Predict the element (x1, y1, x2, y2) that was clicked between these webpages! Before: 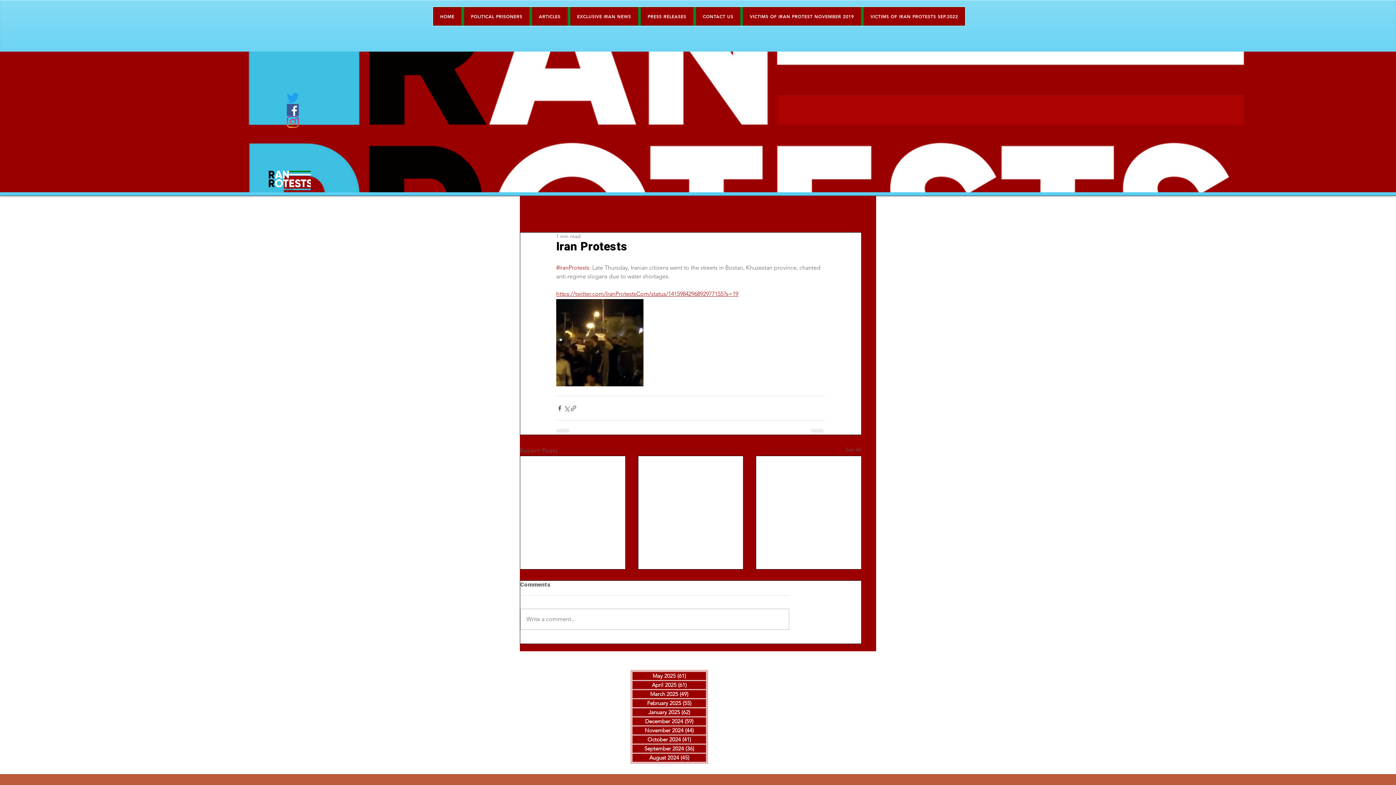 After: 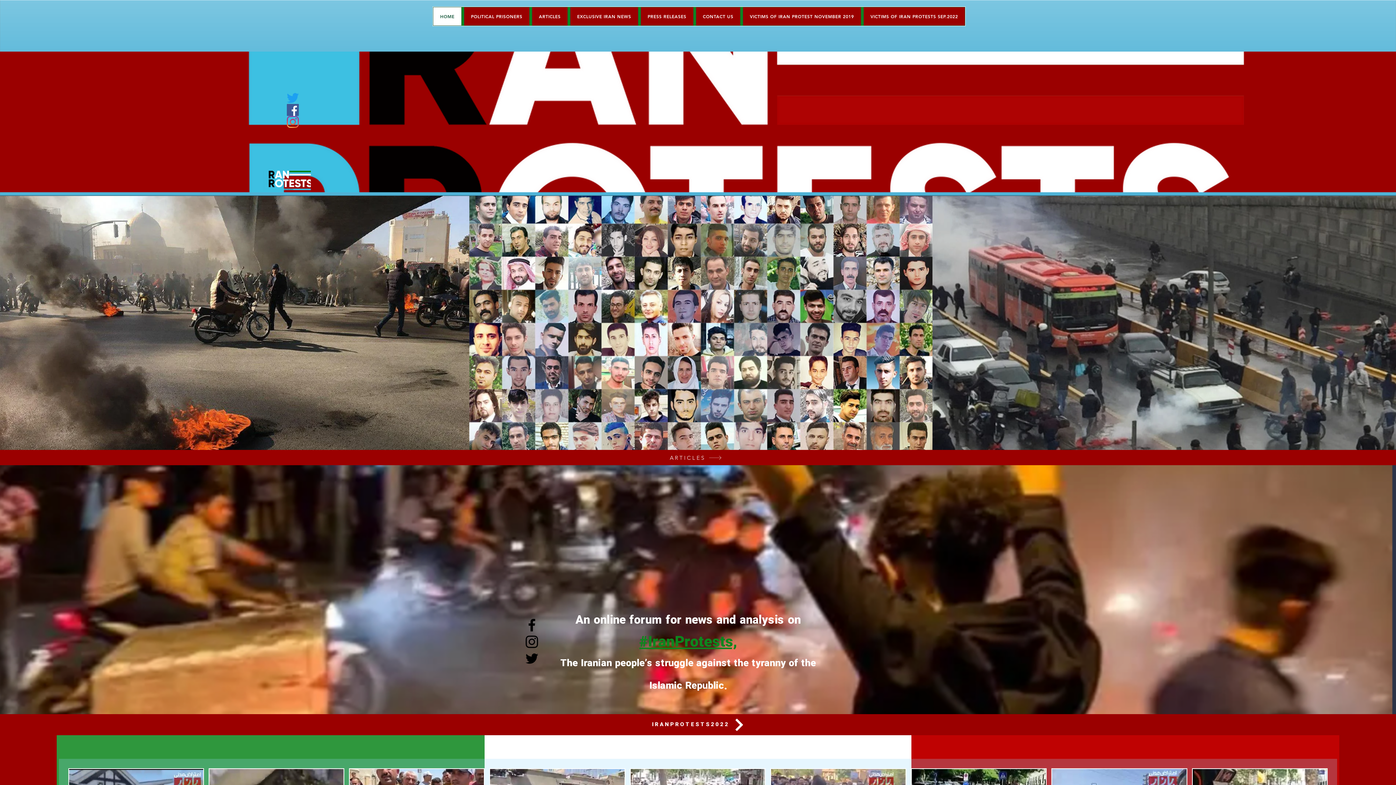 Action: label: HOME bbox: (433, 6, 461, 25)